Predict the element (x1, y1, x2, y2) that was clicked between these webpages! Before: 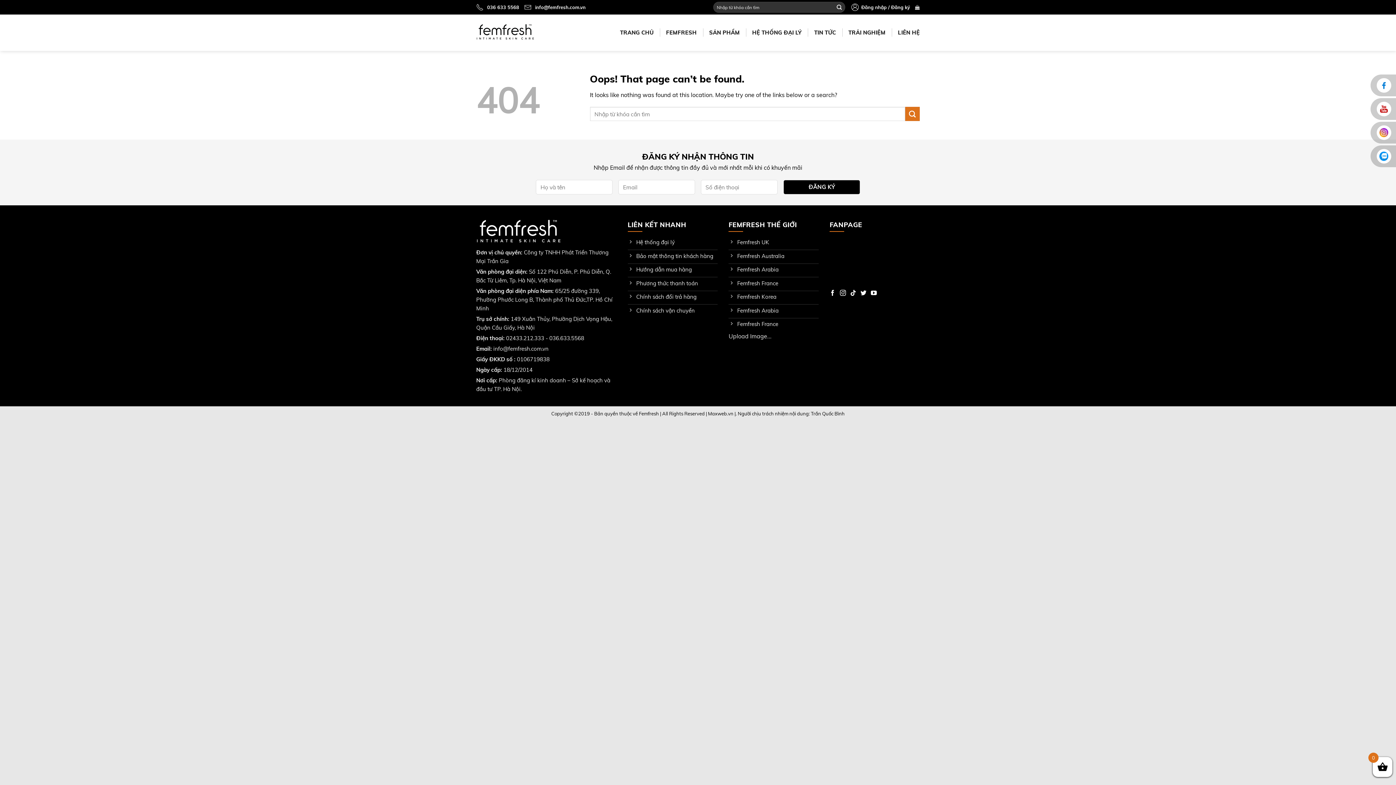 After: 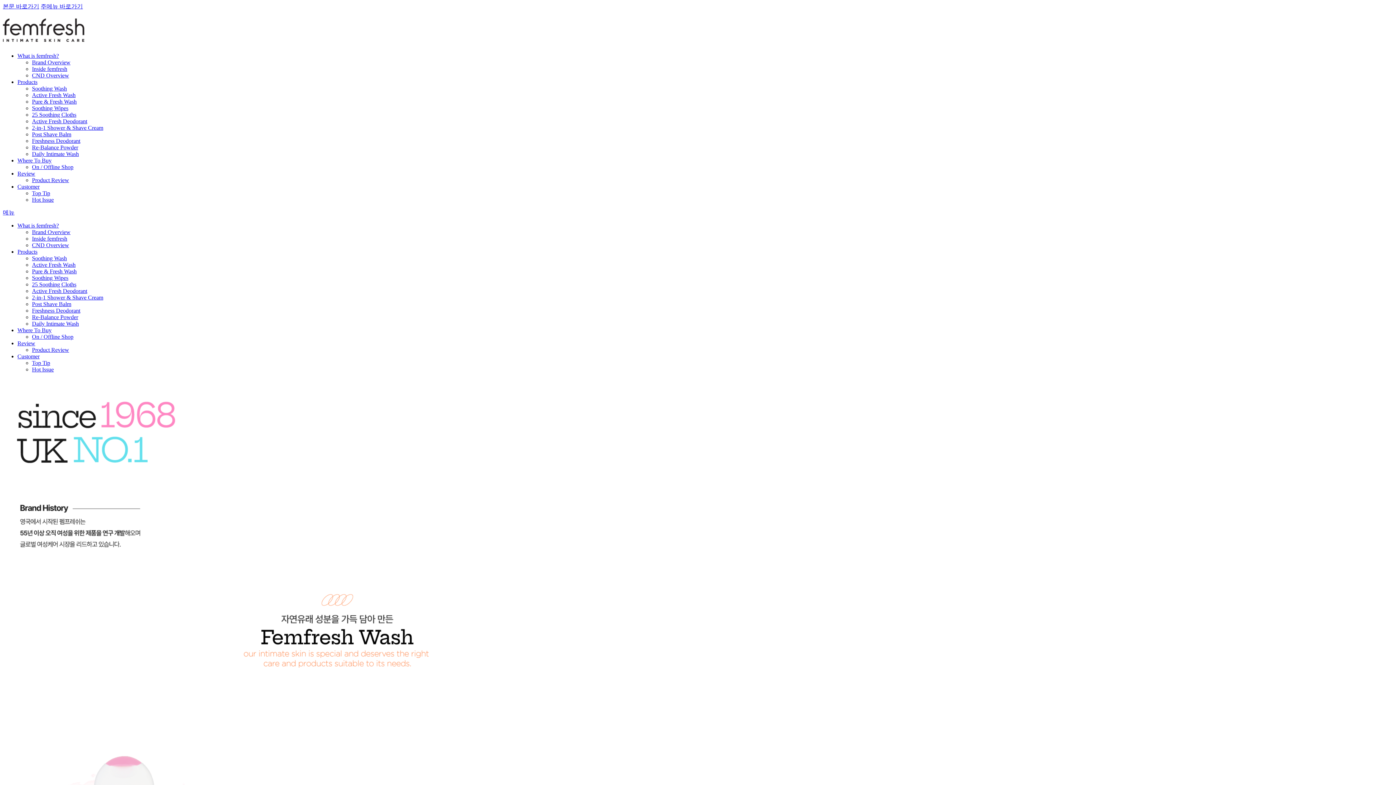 Action: bbox: (728, 291, 818, 304) label: Femfresh Korea